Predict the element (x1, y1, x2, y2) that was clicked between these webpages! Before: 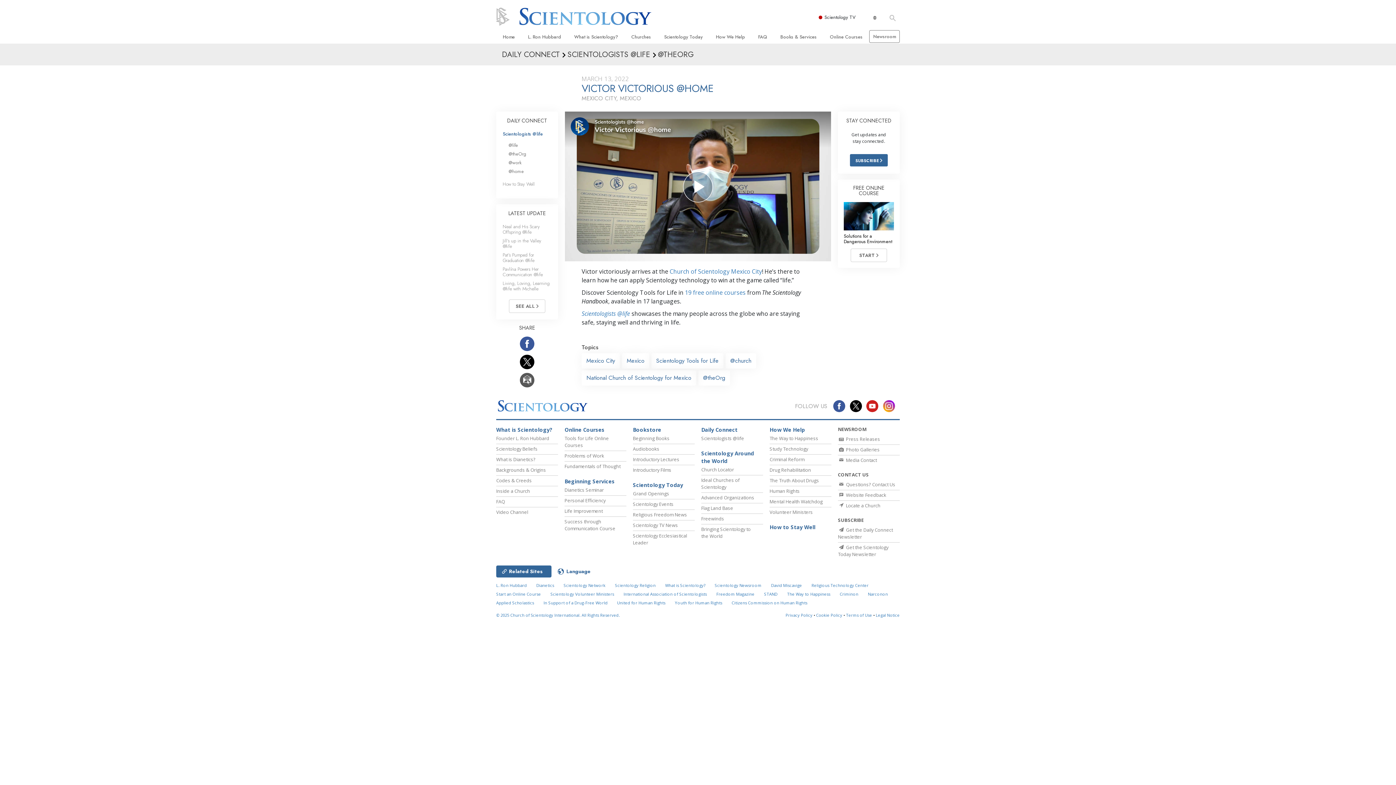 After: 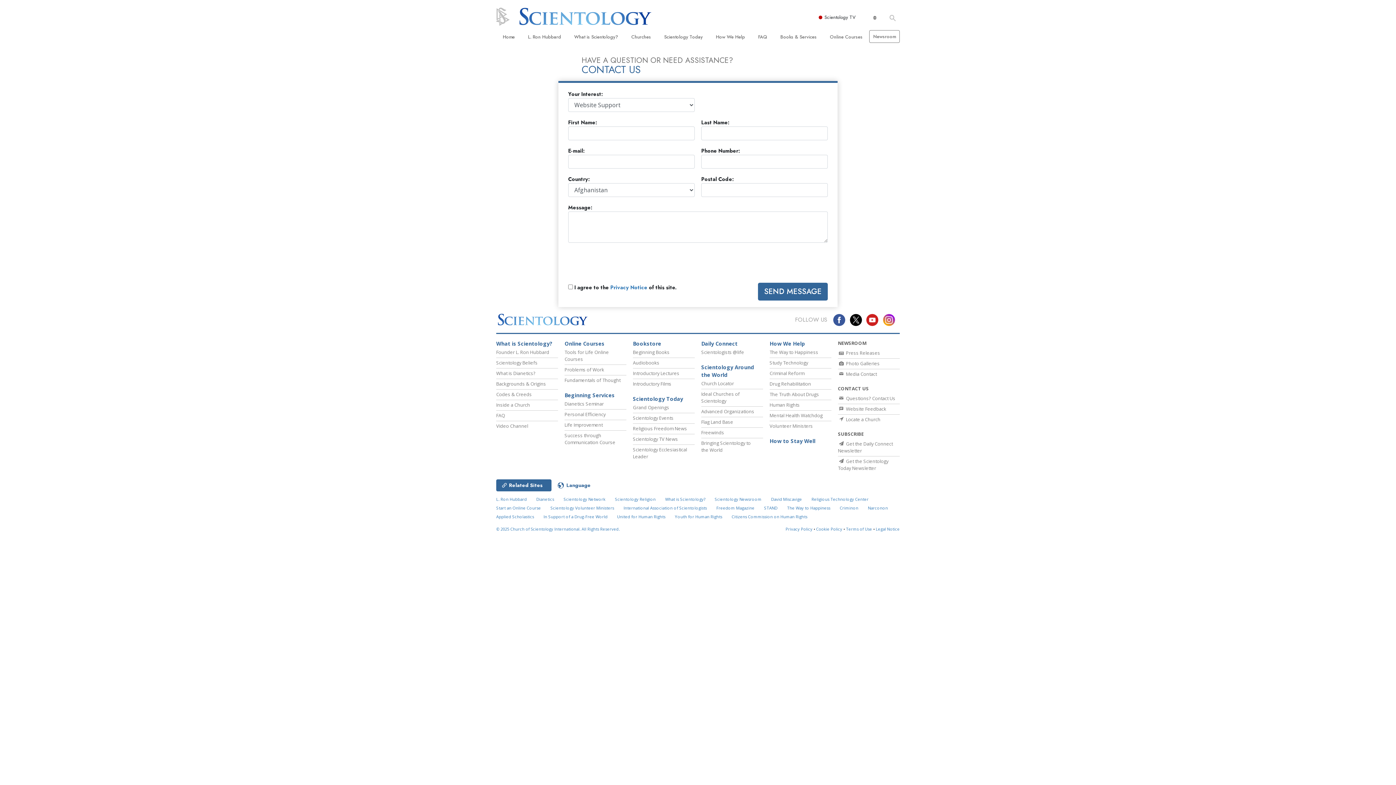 Action: label:  Website Feedback bbox: (838, 492, 886, 498)